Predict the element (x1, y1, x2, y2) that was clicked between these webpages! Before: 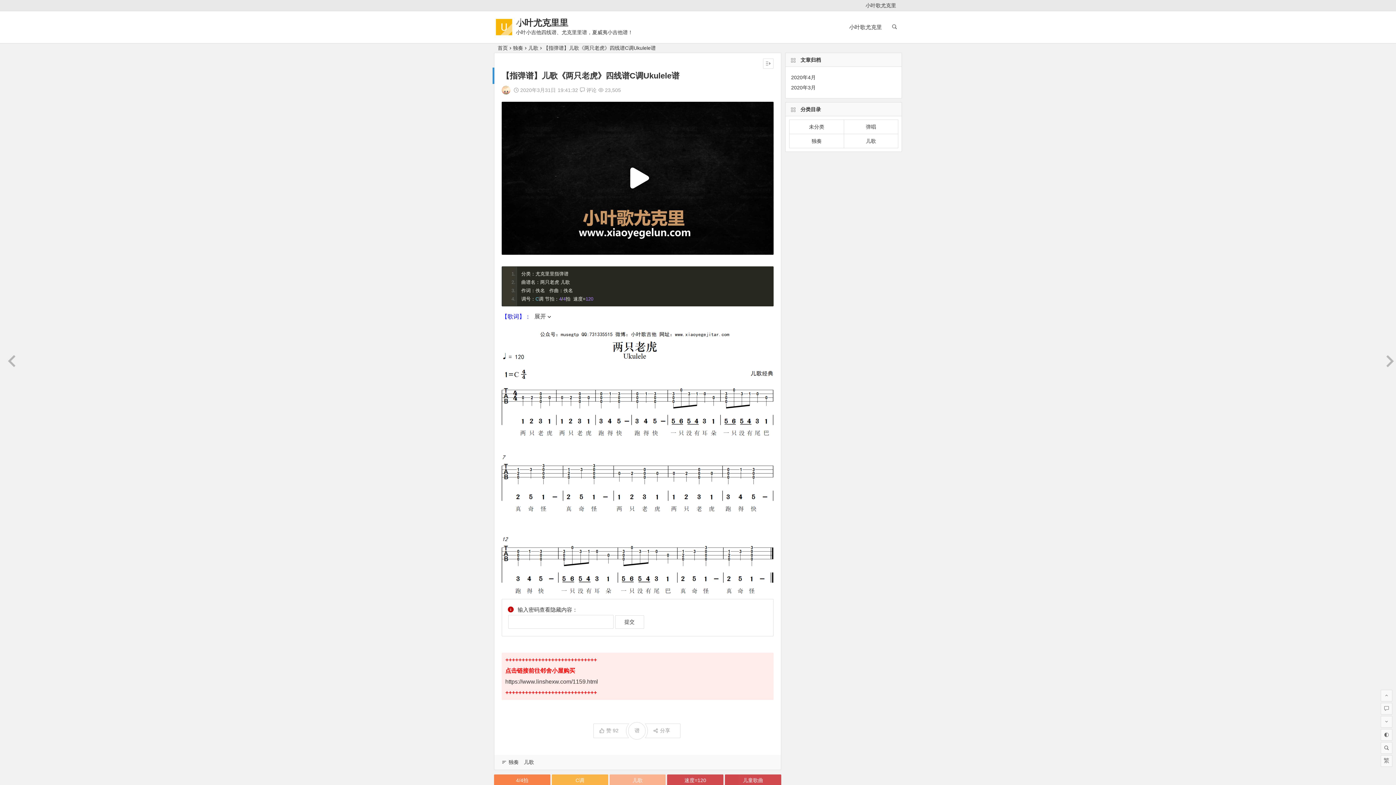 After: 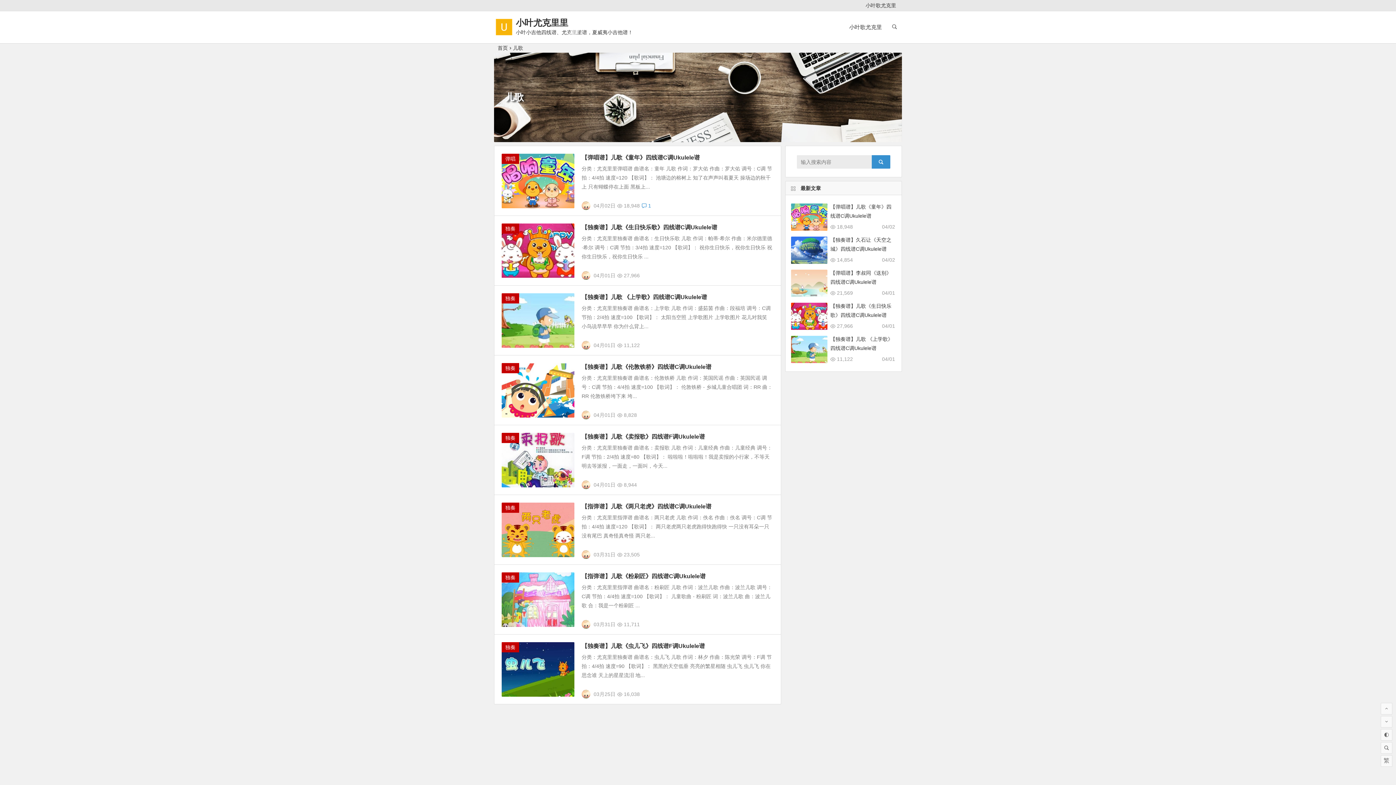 Action: bbox: (609, 774, 665, 786) label: 儿歌